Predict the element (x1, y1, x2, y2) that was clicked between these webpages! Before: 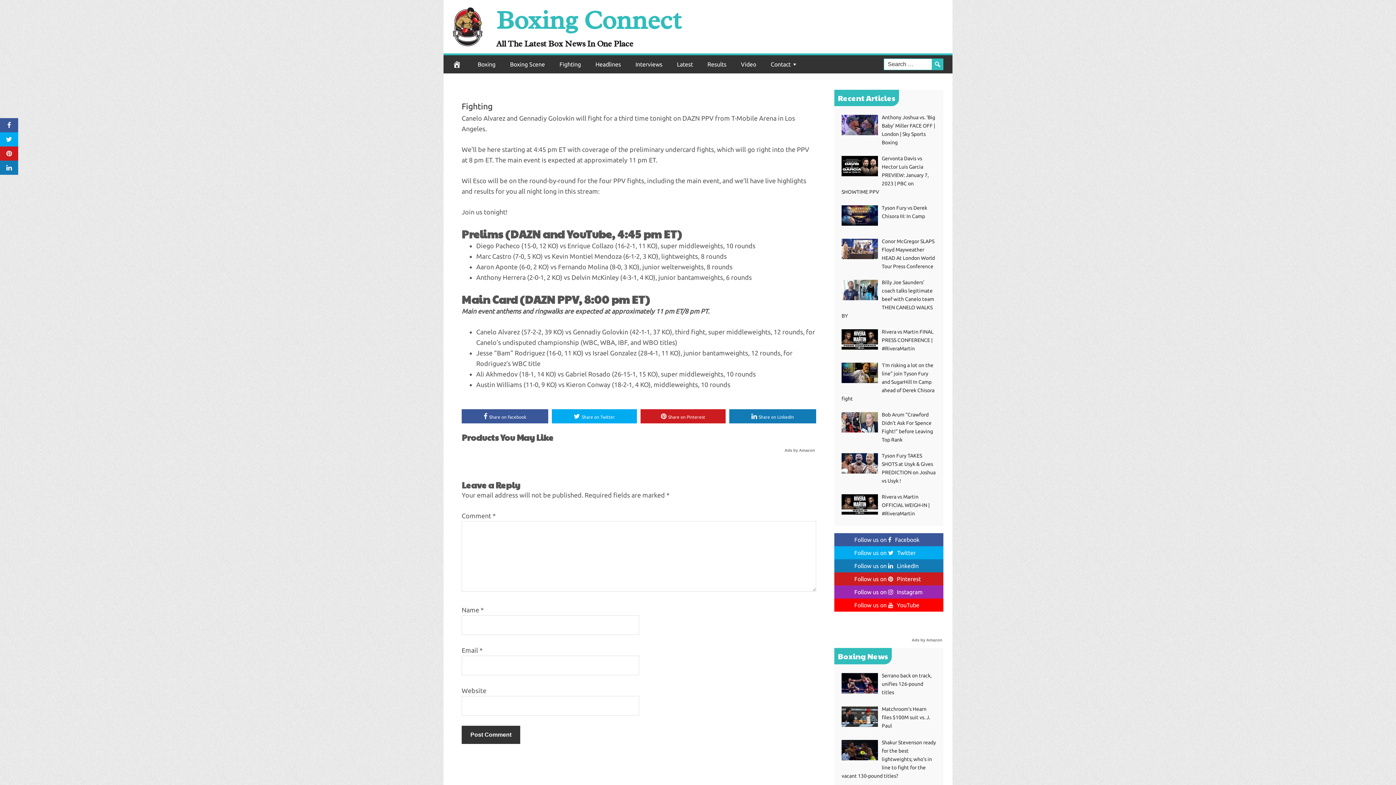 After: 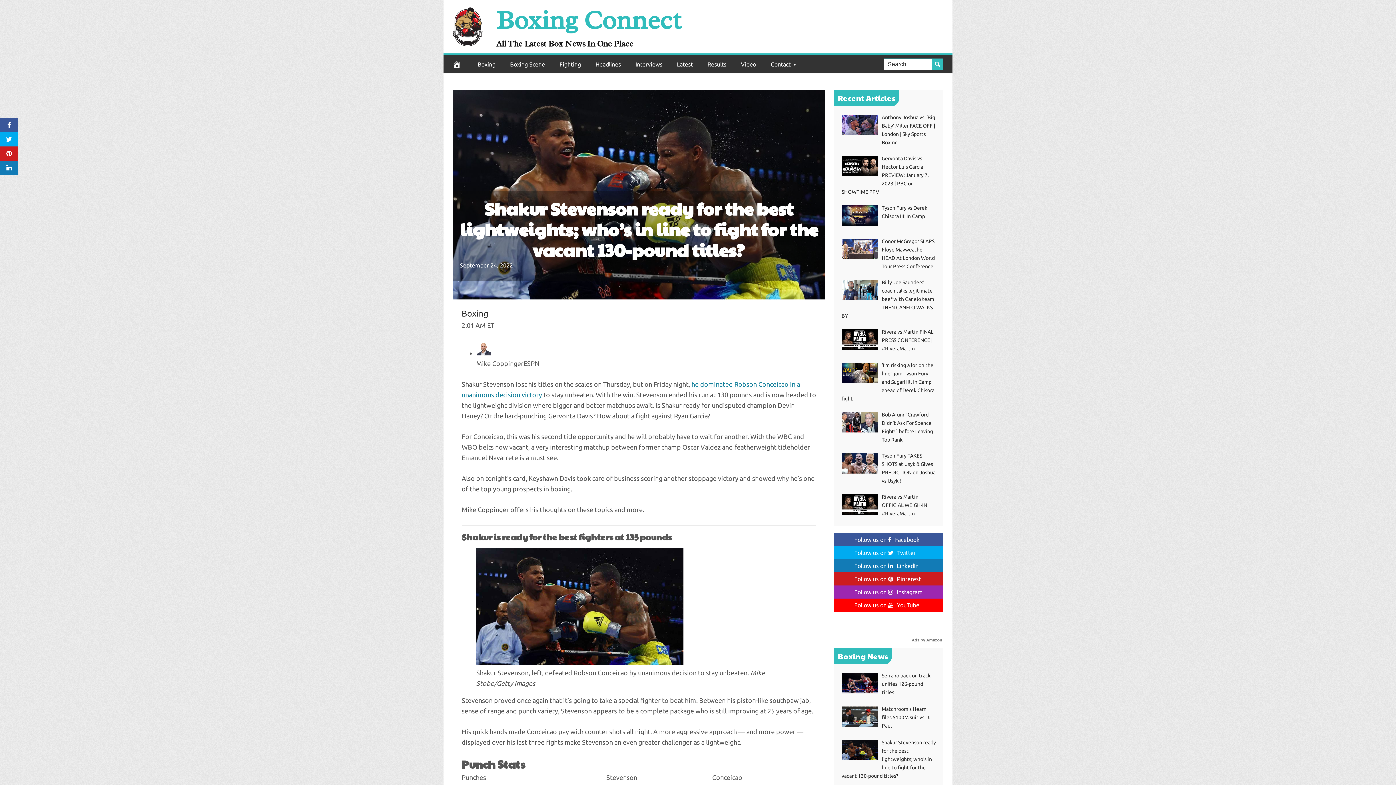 Action: bbox: (841, 739, 936, 779) label: Shakur Stevenson ready for the best lightweights; who’s in line to fight for the vacant 130-pound titles?